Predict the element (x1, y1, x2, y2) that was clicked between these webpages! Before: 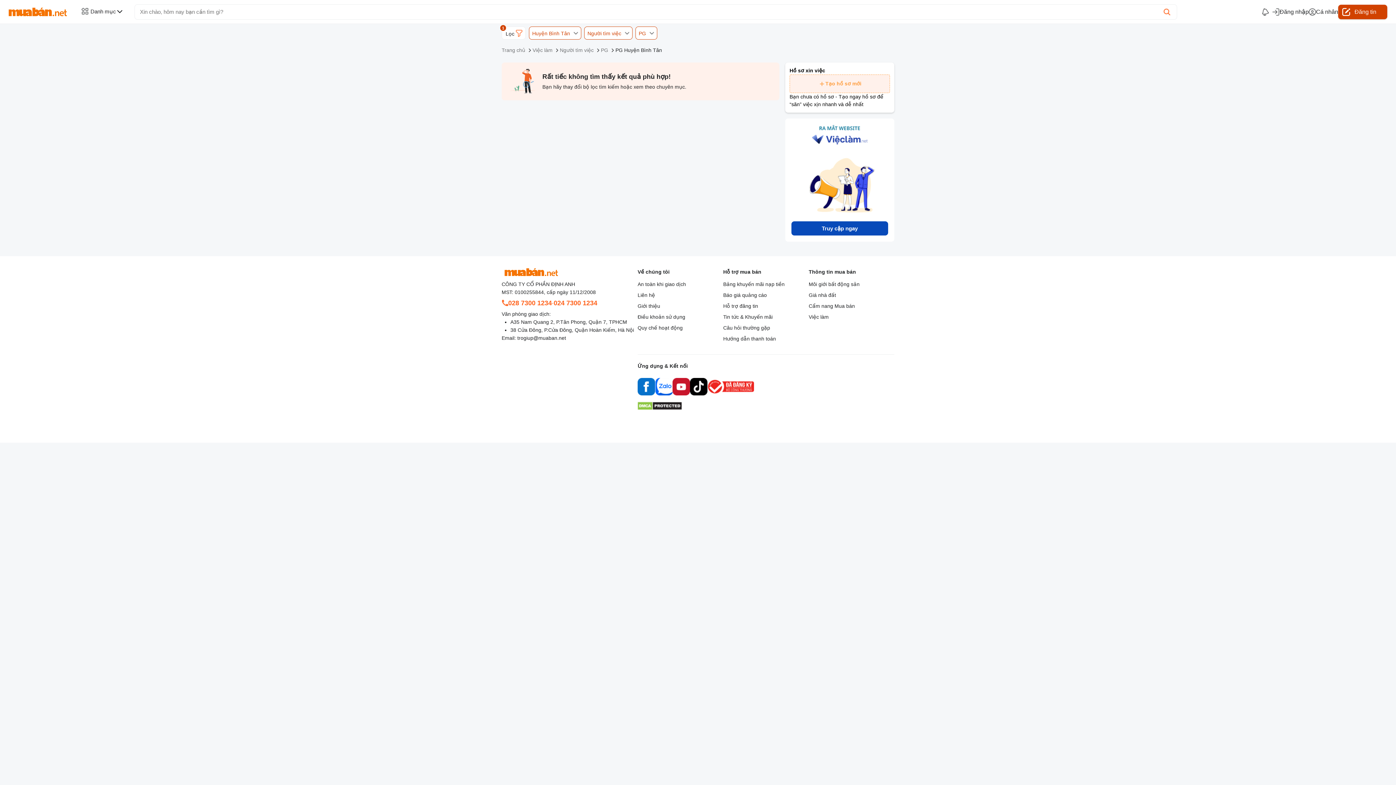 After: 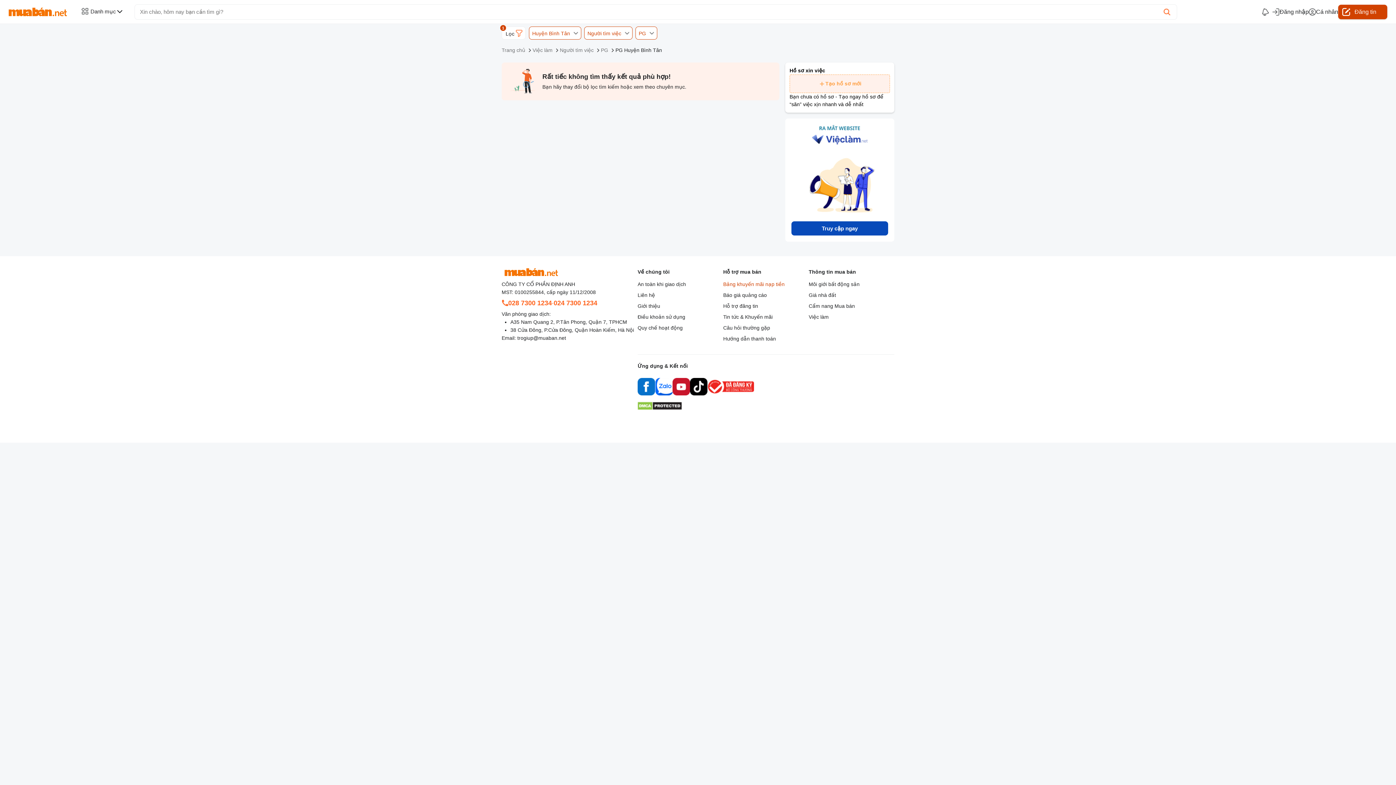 Action: label: Bảng khuyến mãi nạp tiền bbox: (723, 281, 784, 287)